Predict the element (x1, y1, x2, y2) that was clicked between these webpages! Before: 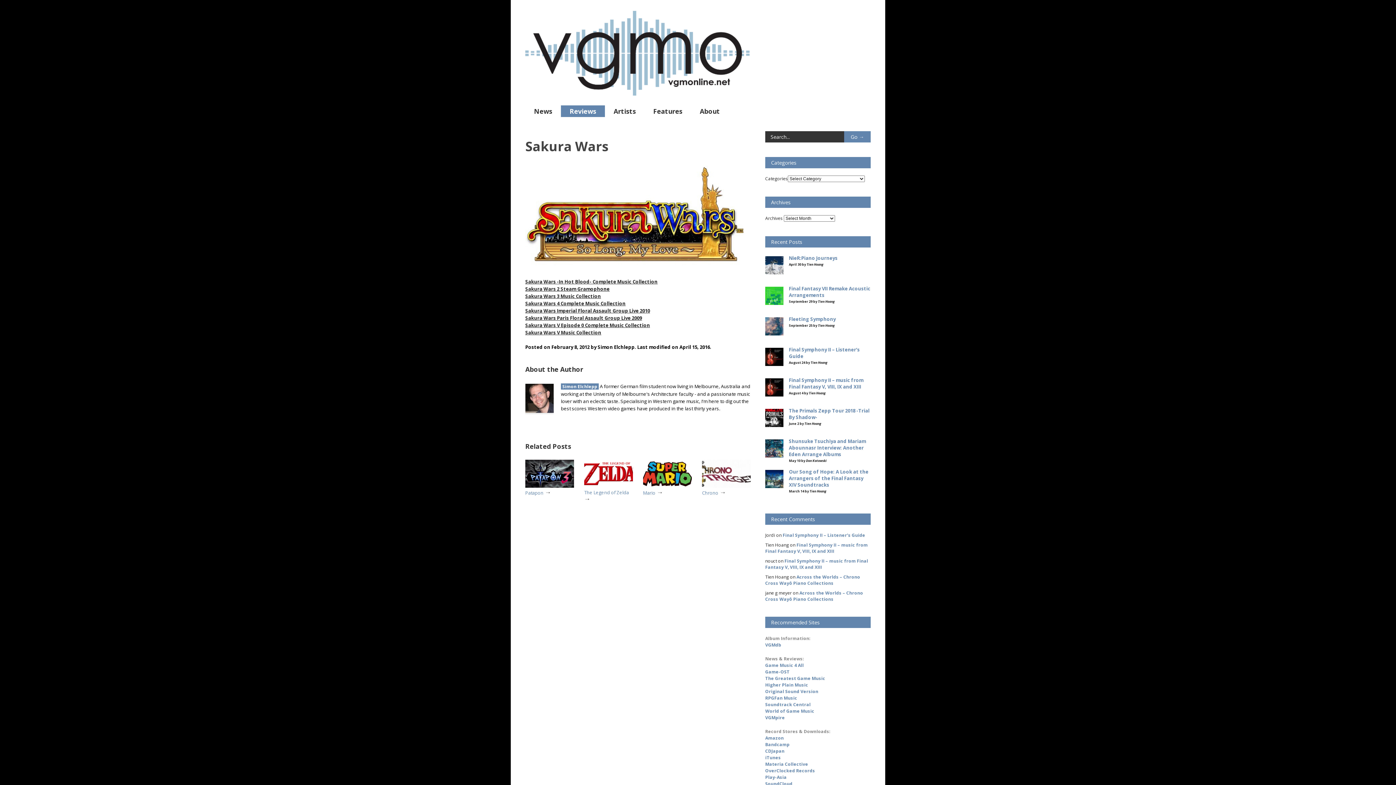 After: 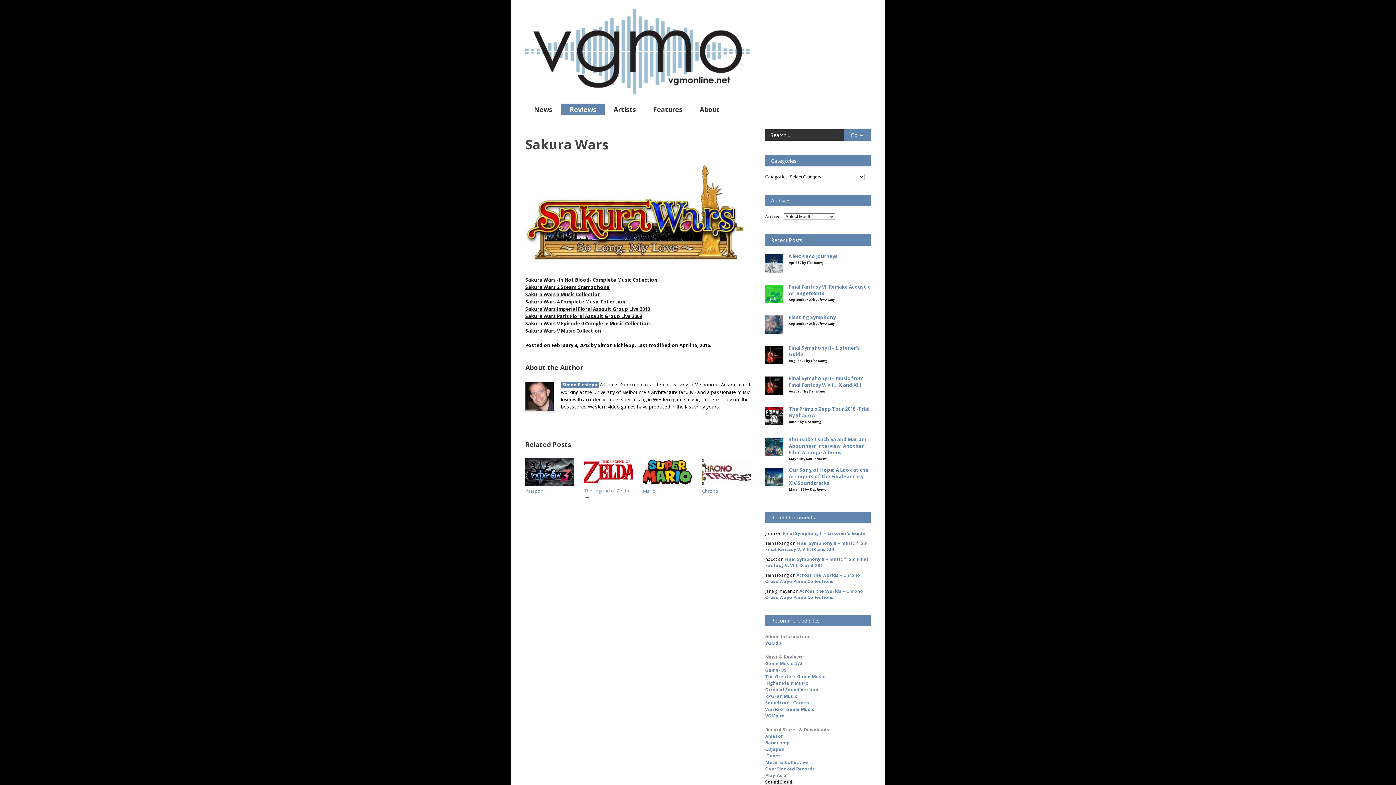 Action: bbox: (765, 781, 792, 787) label: SoundCloud